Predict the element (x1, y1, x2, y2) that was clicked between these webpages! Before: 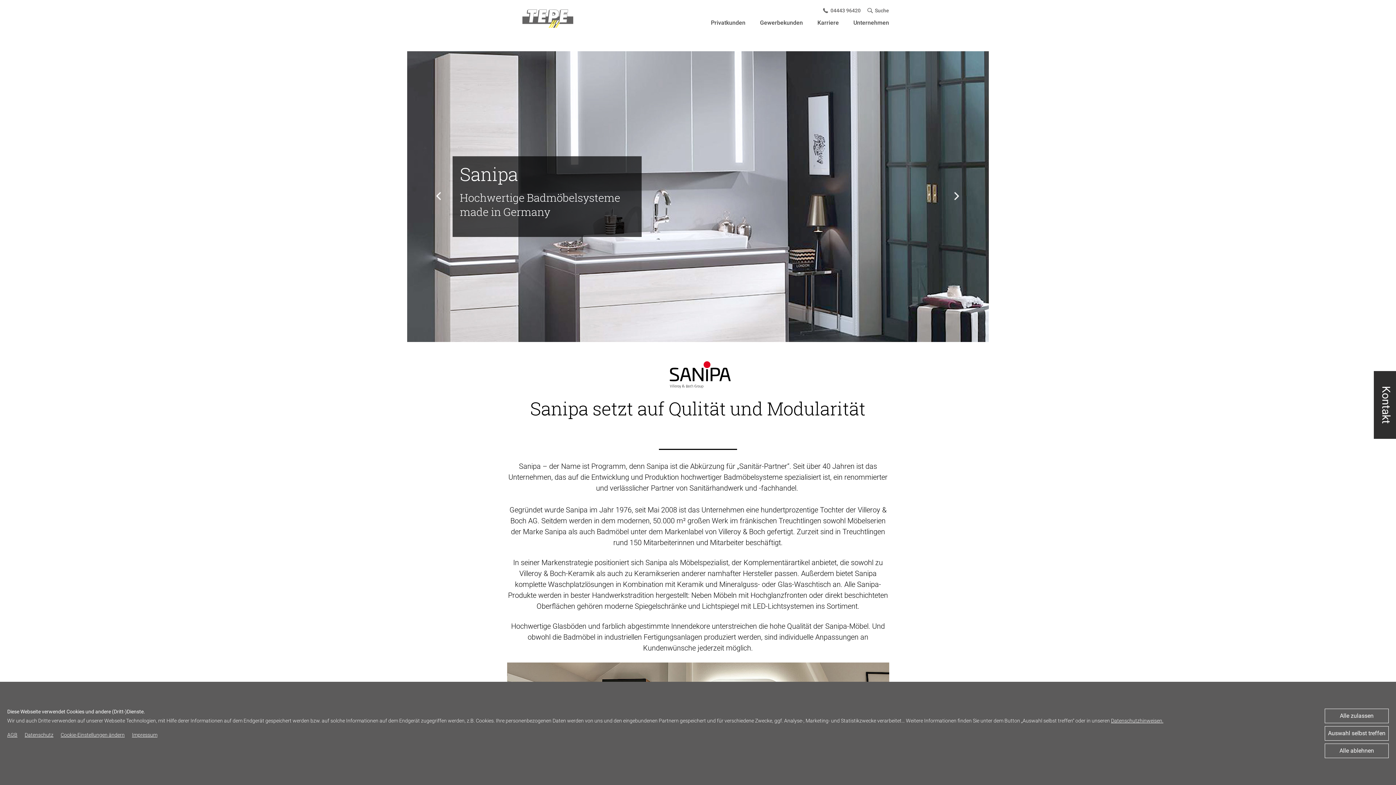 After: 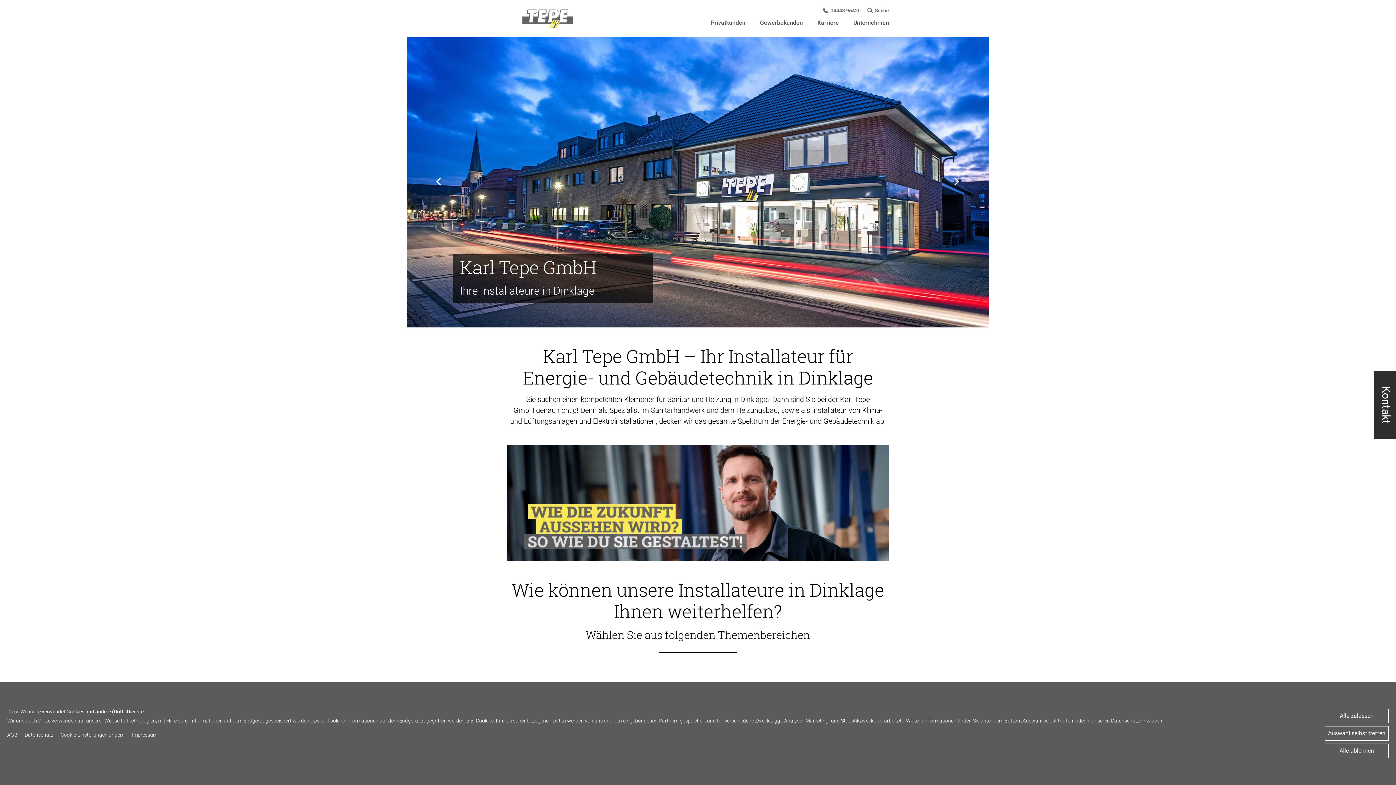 Action: label: next slide bbox: (954, 192, 960, 201)